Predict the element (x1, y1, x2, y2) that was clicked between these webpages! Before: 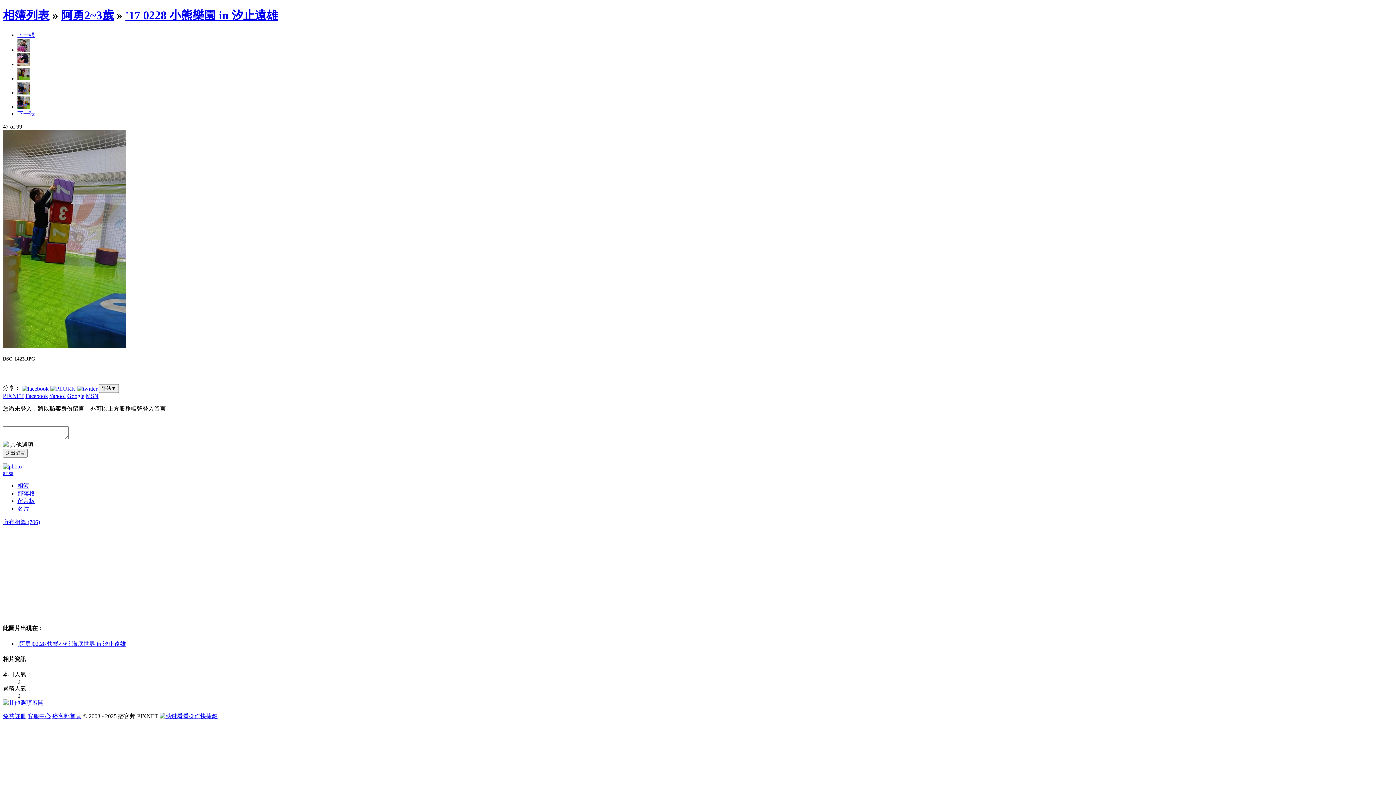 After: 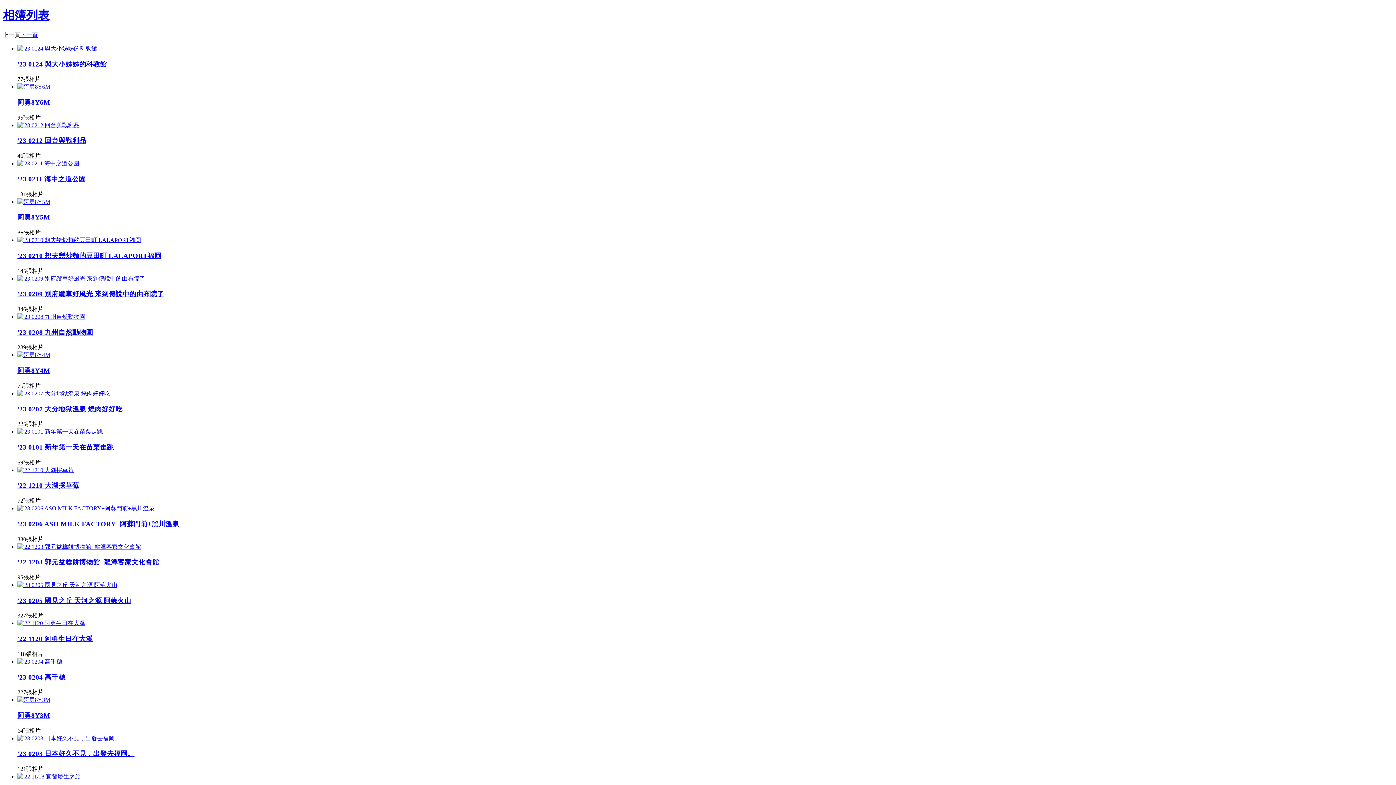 Action: label: 所有相簿 (706) bbox: (2, 519, 40, 525)